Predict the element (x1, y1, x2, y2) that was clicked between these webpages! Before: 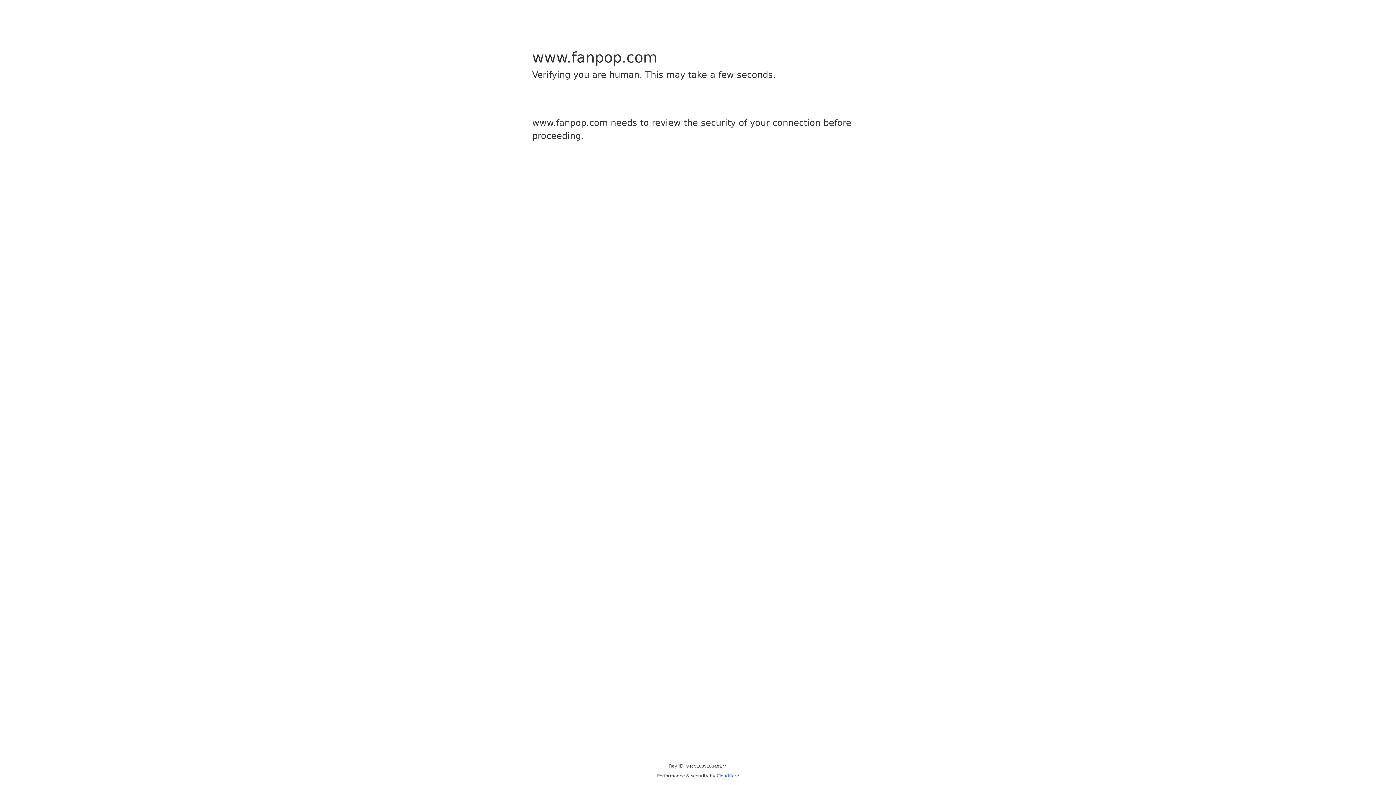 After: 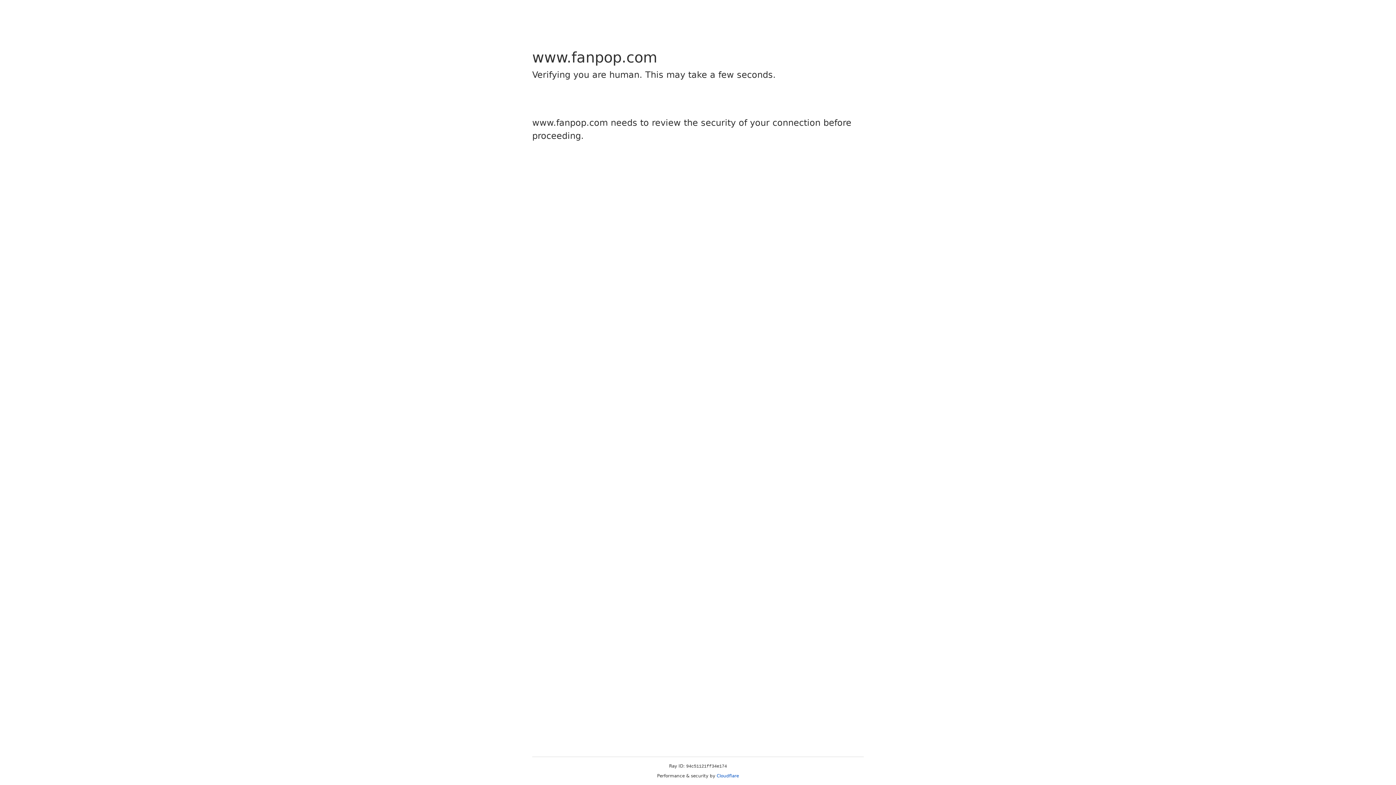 Action: bbox: (716, 773, 739, 778) label: Cloudflare